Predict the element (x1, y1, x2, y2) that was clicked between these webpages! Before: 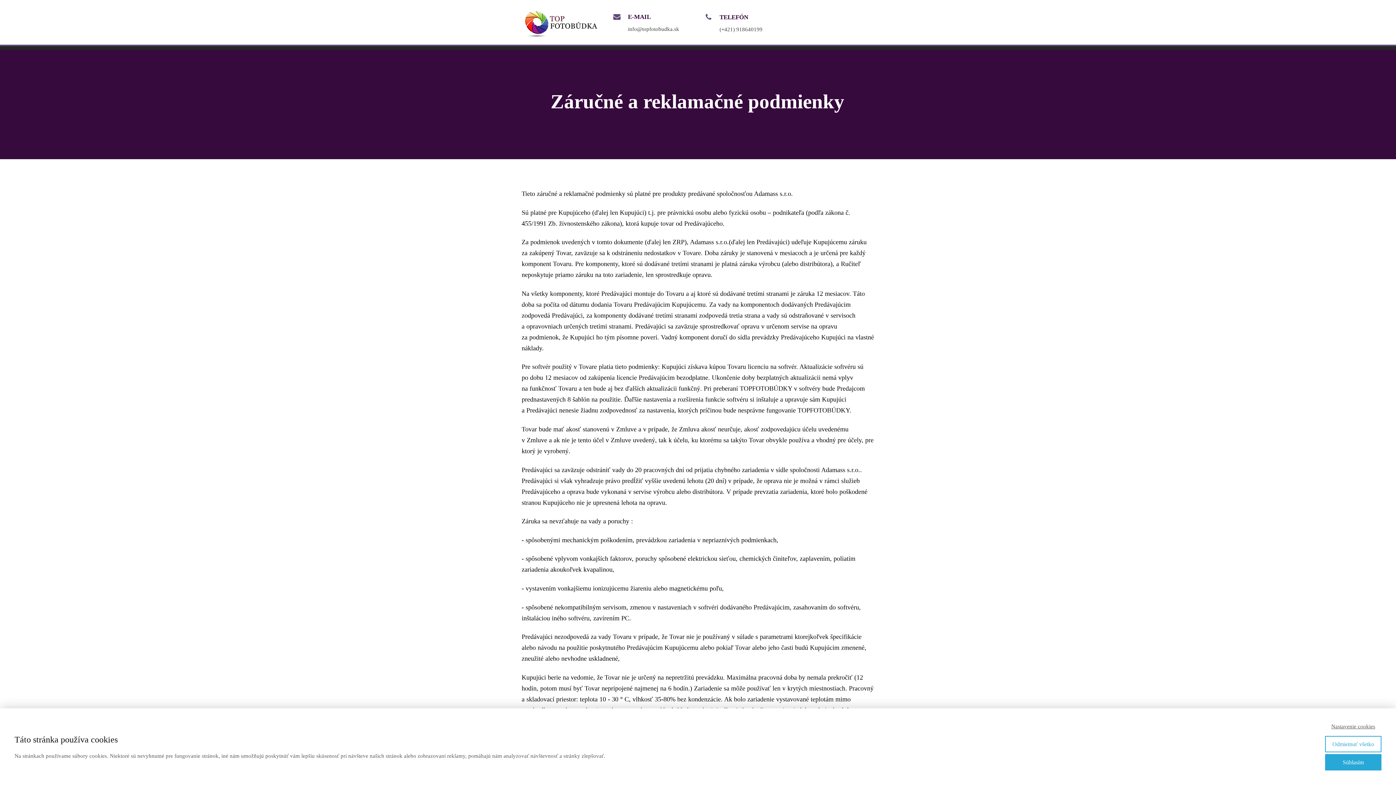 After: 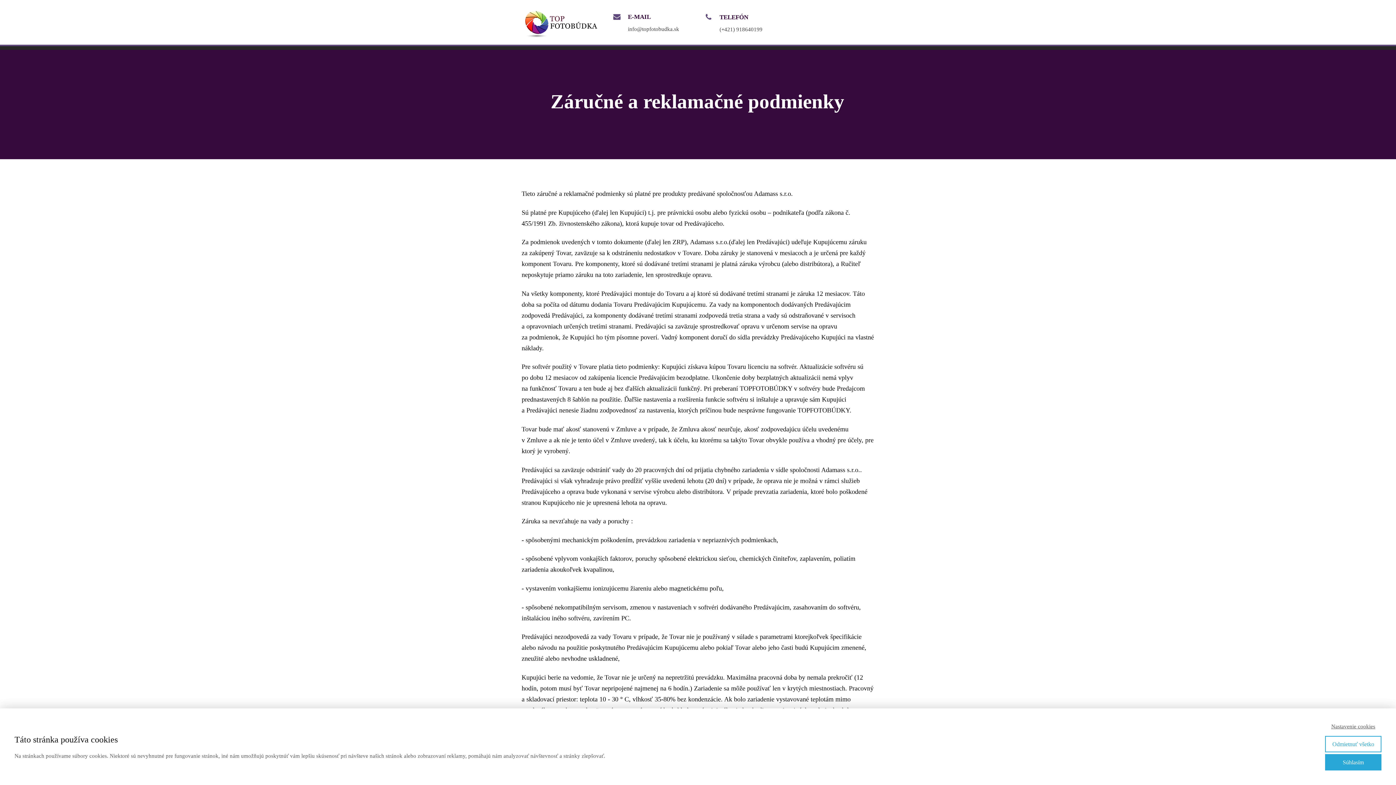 Action: bbox: (705, 13, 712, 20)